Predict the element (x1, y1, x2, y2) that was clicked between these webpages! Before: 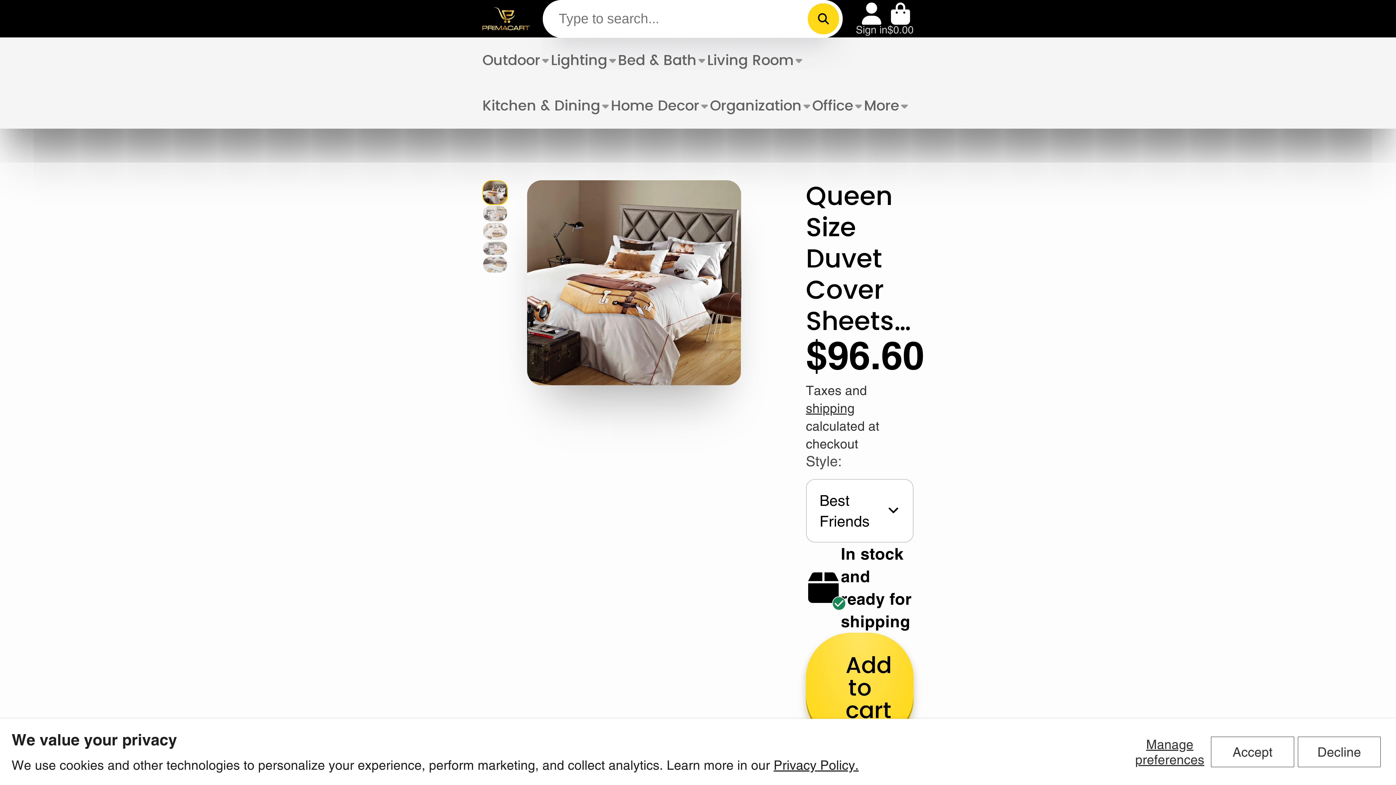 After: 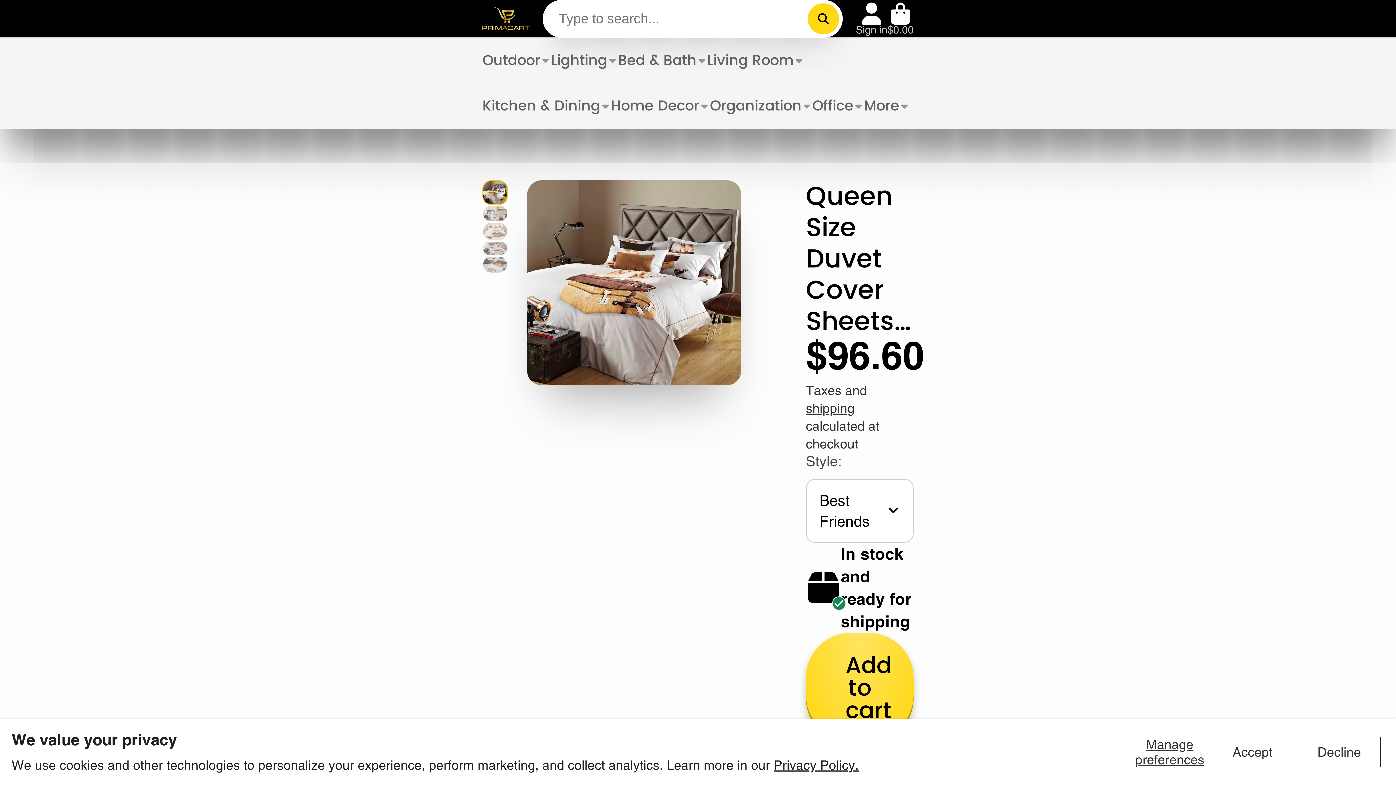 Action: bbox: (618, 37, 707, 83) label: Bed & Bath